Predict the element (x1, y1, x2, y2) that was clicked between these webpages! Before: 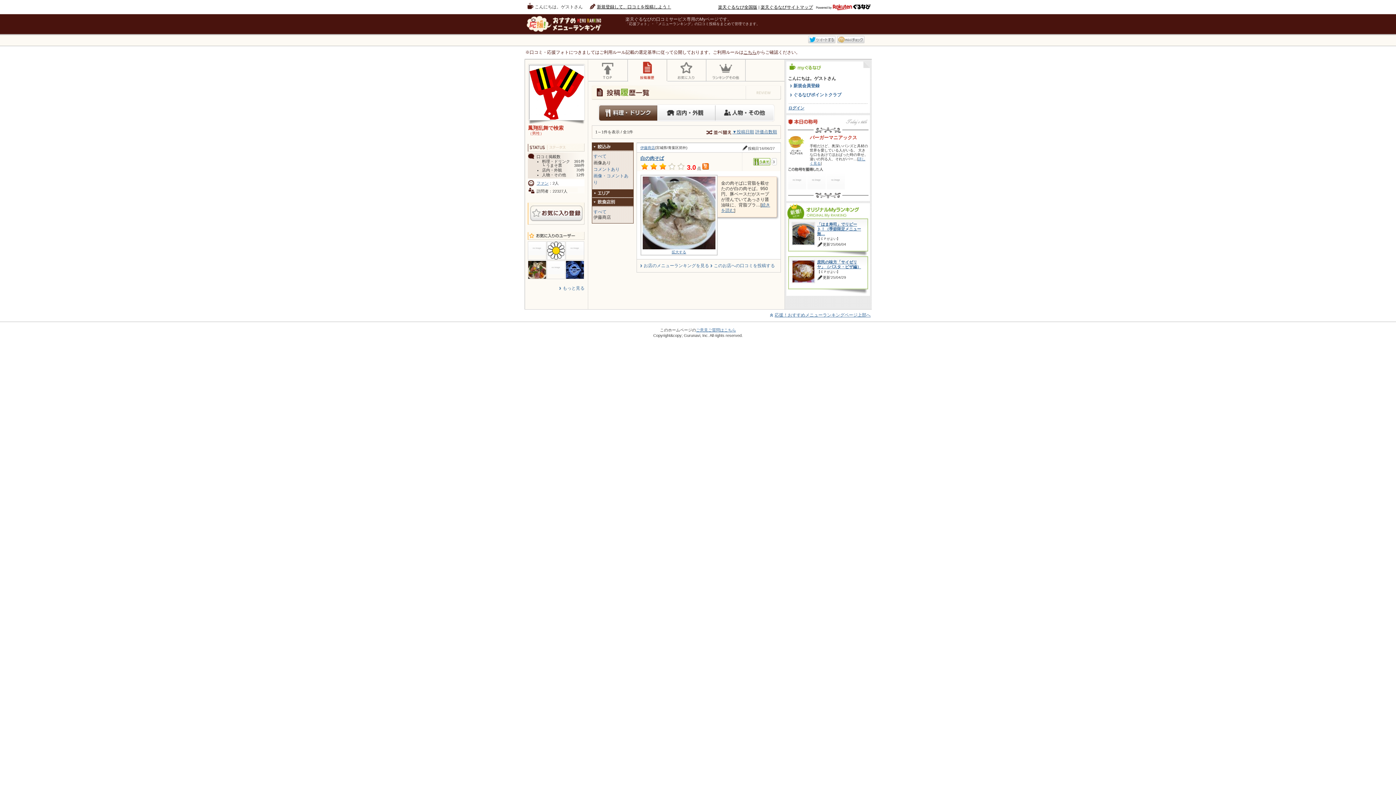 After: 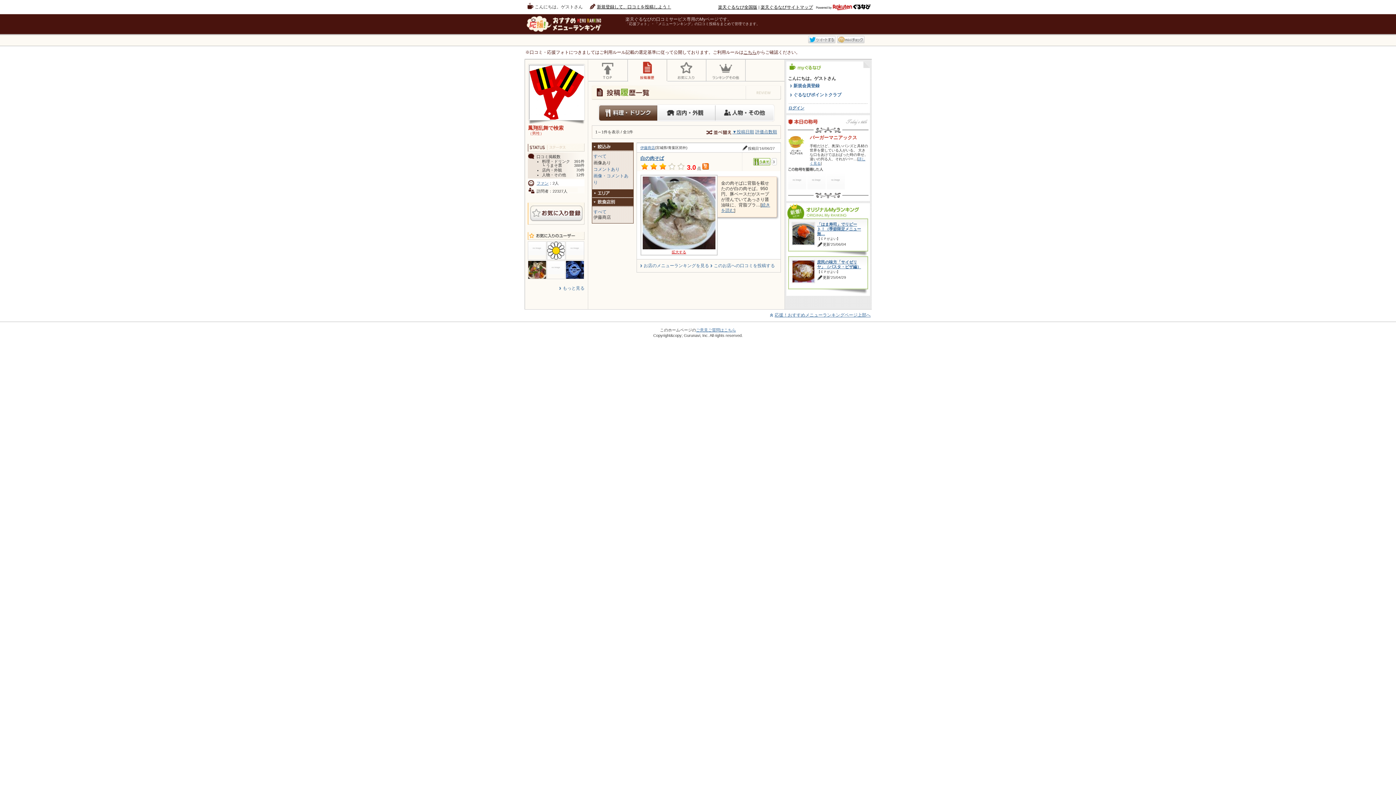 Action: bbox: (671, 250, 686, 254) label: 拡大する